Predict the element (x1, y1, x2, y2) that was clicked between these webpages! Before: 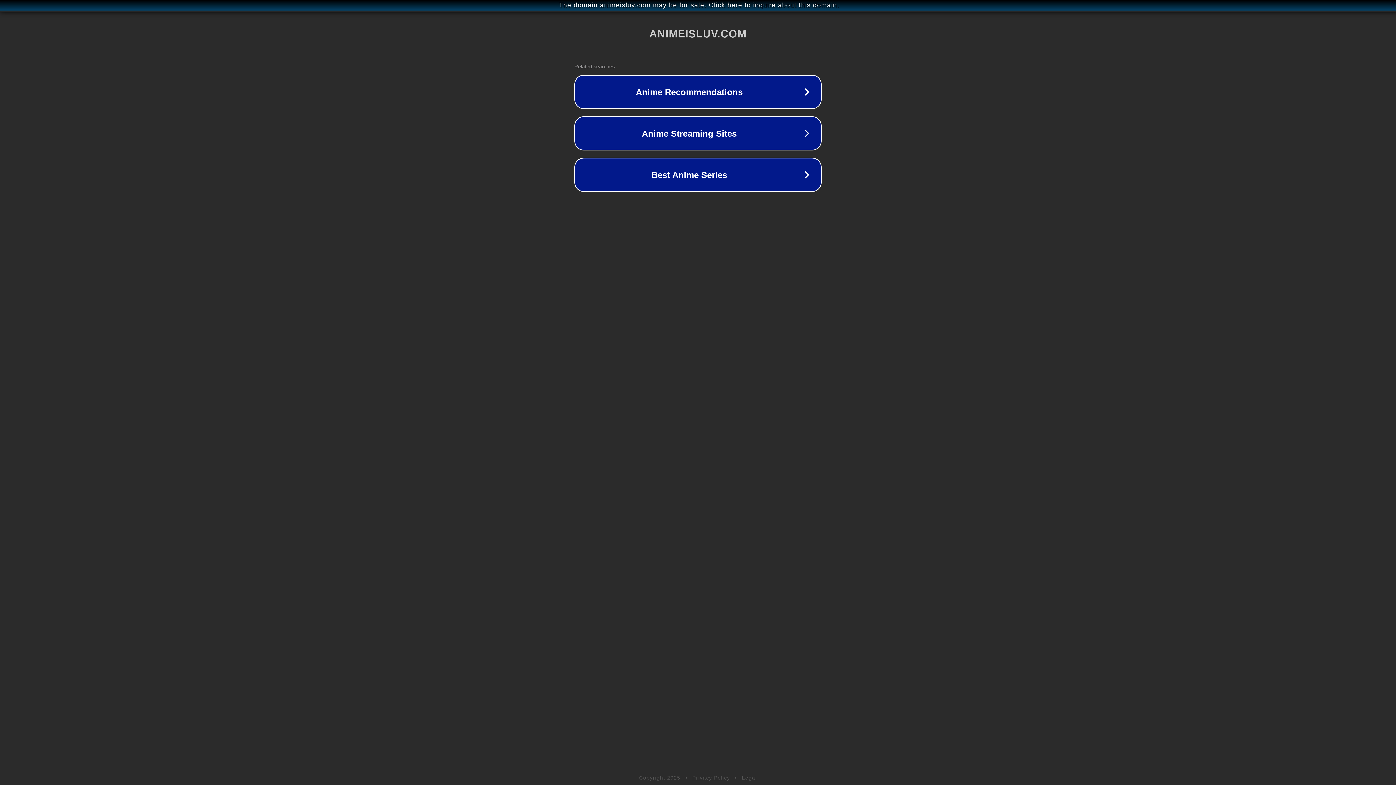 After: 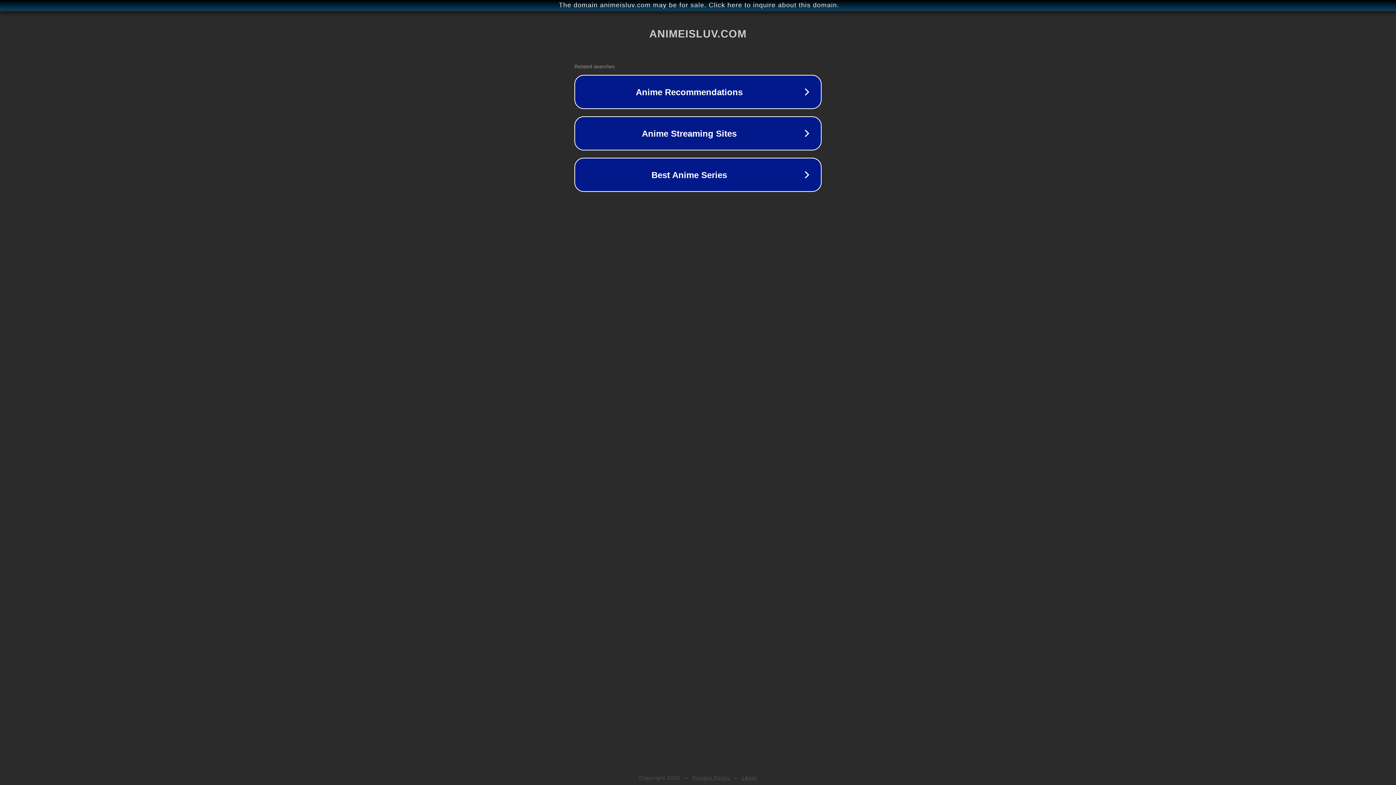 Action: bbox: (742, 775, 757, 781) label: Legal